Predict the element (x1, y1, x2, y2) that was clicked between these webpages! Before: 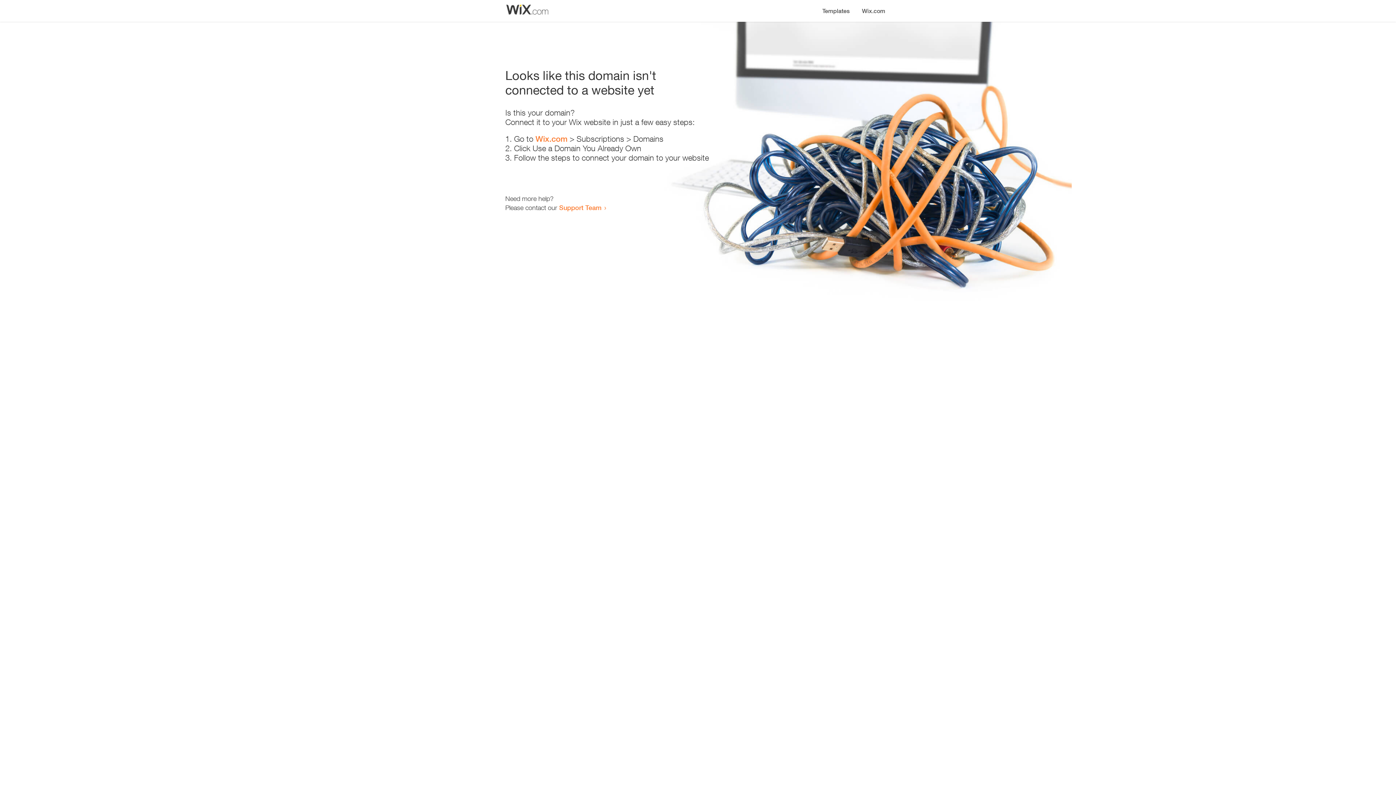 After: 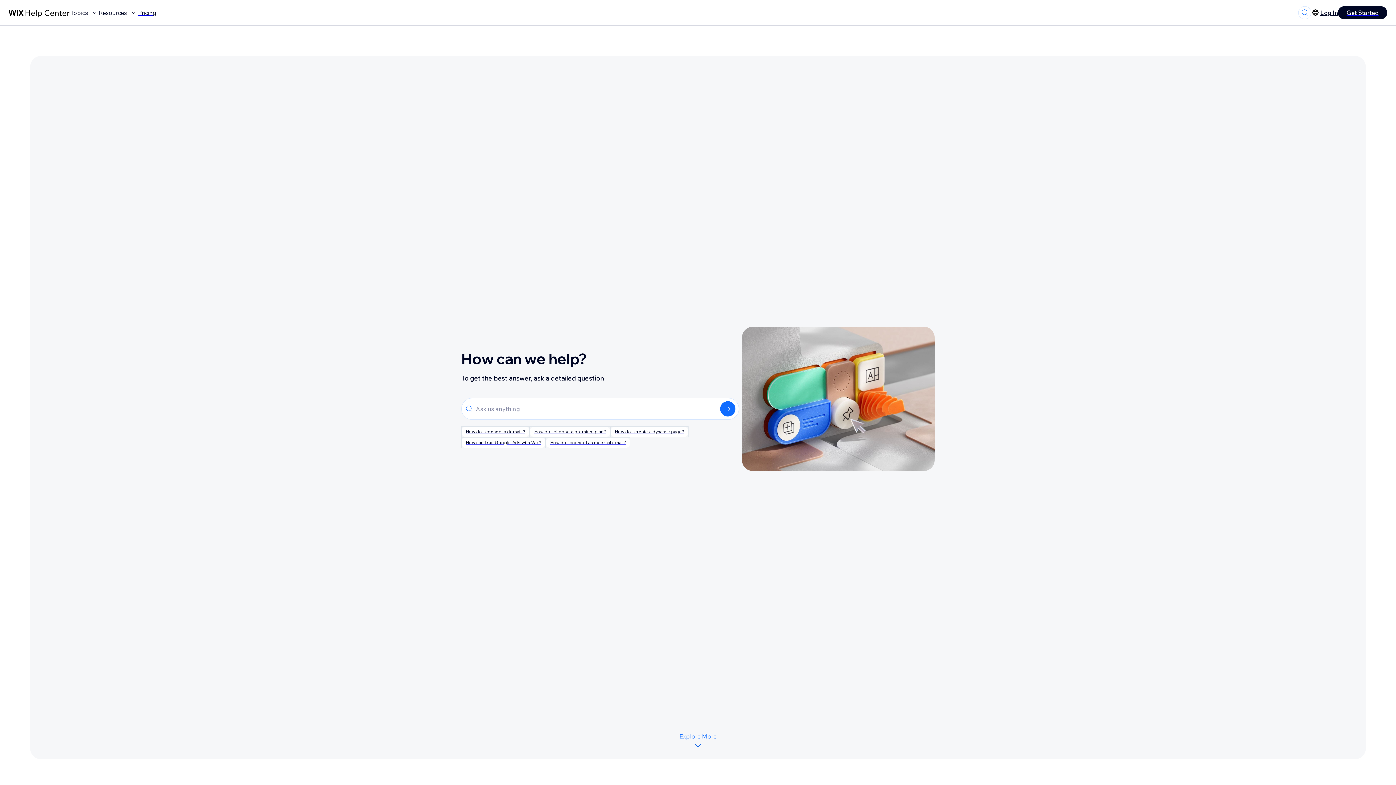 Action: bbox: (559, 203, 601, 211) label: Support Team